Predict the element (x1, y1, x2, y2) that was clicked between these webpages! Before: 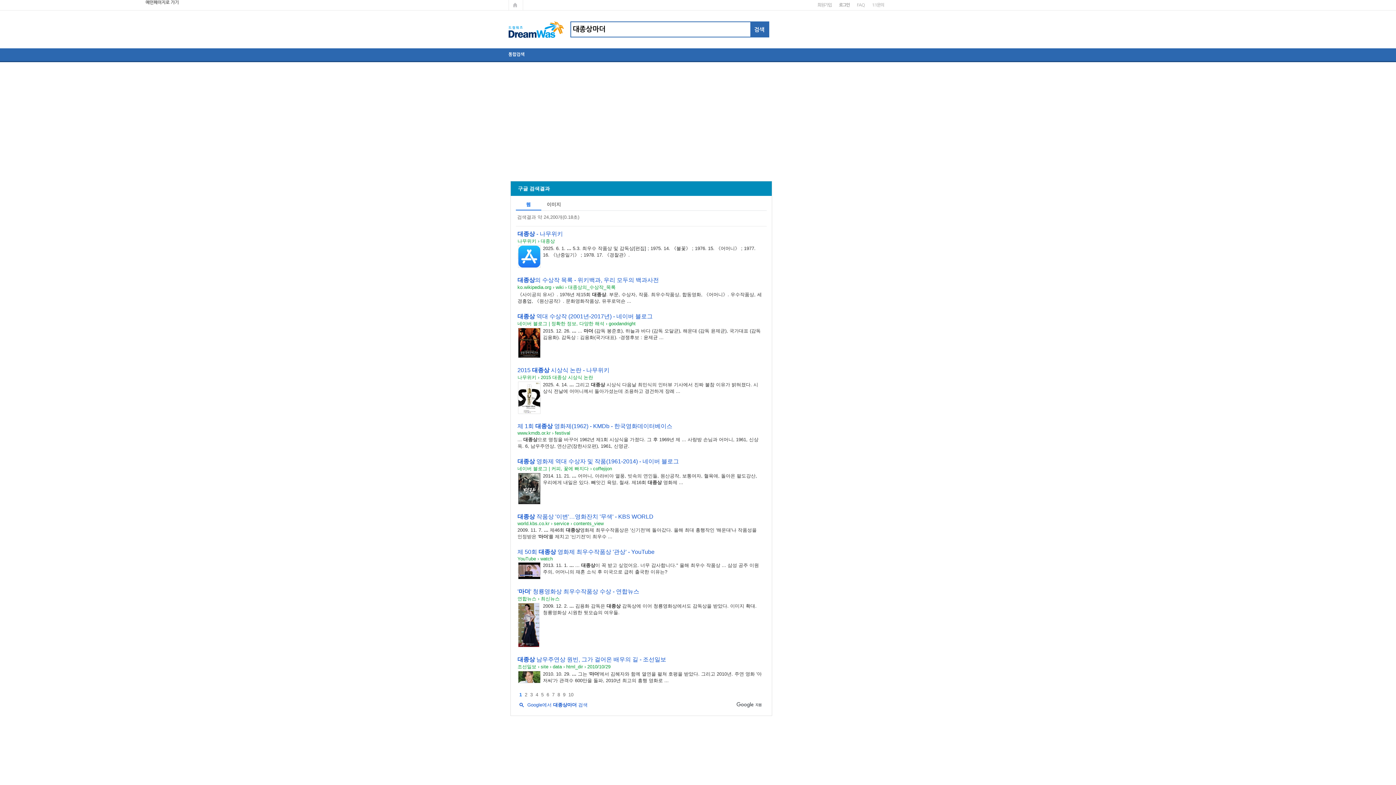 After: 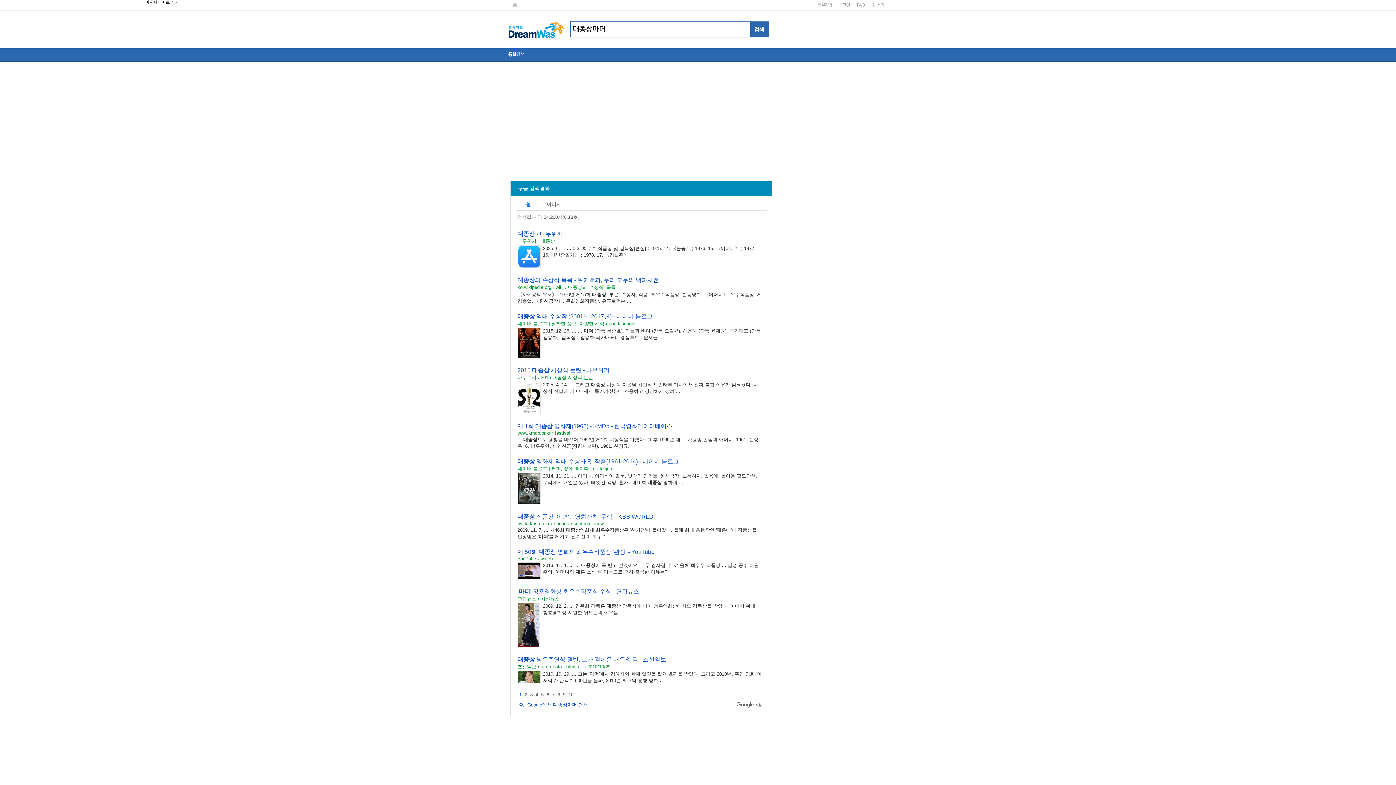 Action: bbox: (517, 277, 659, 283) label: 대종상의 수상작 목록 - 위키백과, 우리 모두의 백과사전